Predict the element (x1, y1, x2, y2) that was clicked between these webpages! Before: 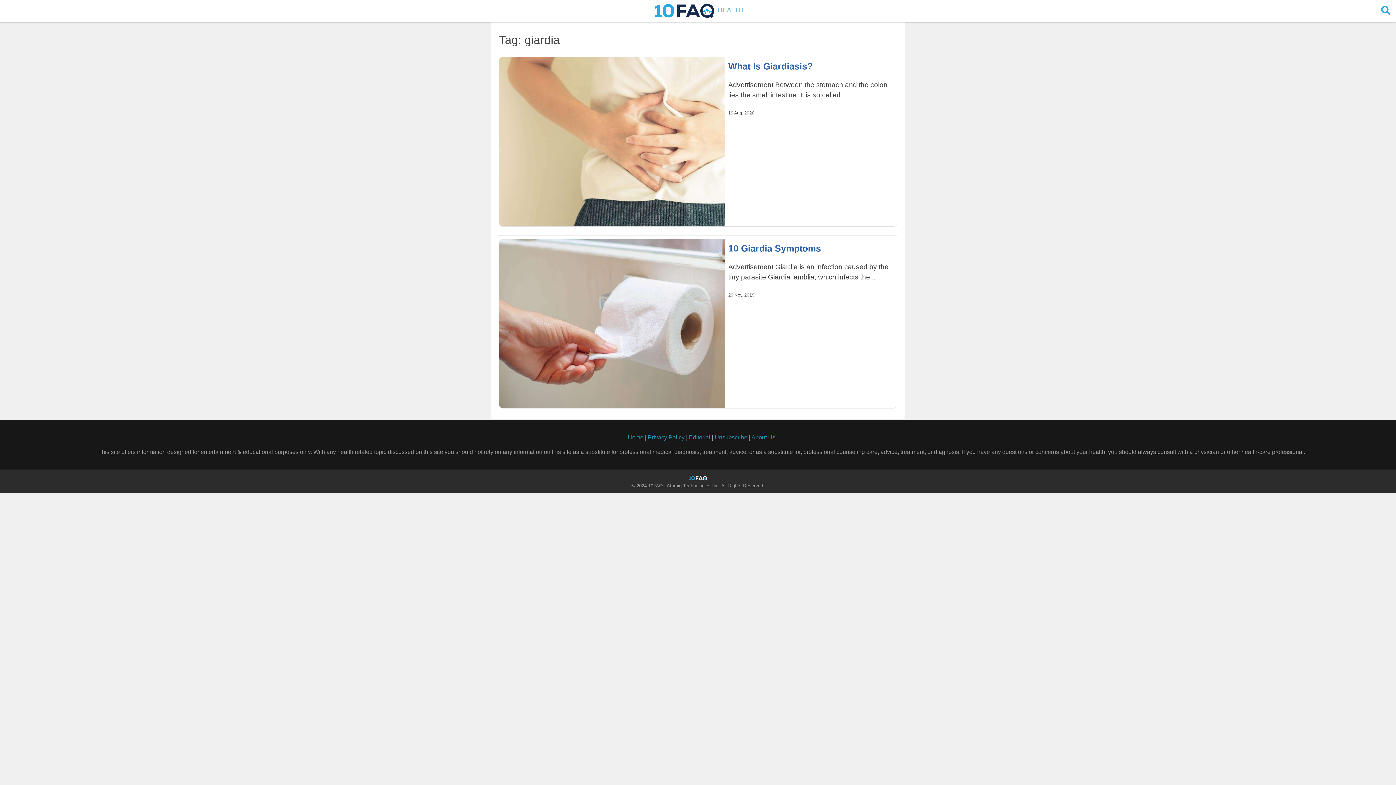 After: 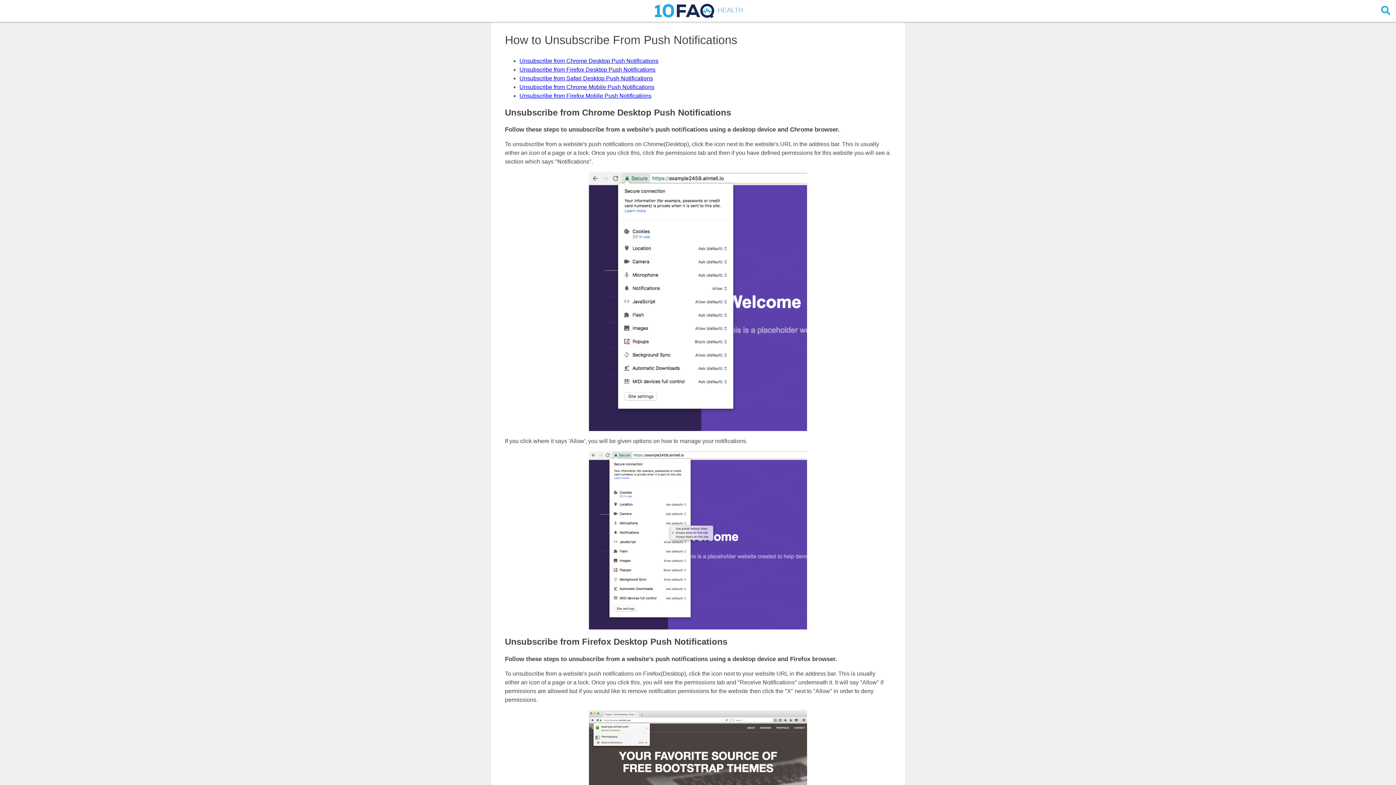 Action: bbox: (714, 434, 747, 440) label: Unsubscribe